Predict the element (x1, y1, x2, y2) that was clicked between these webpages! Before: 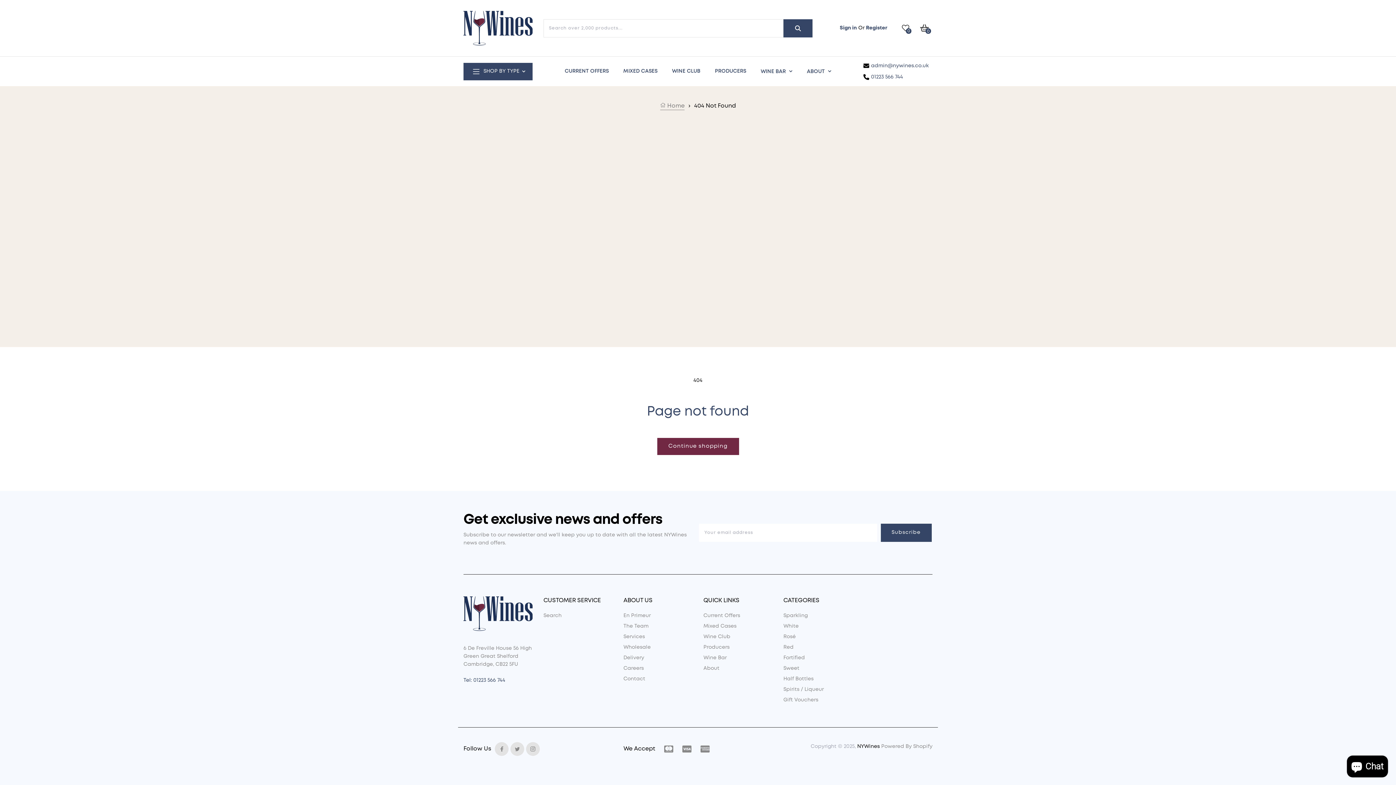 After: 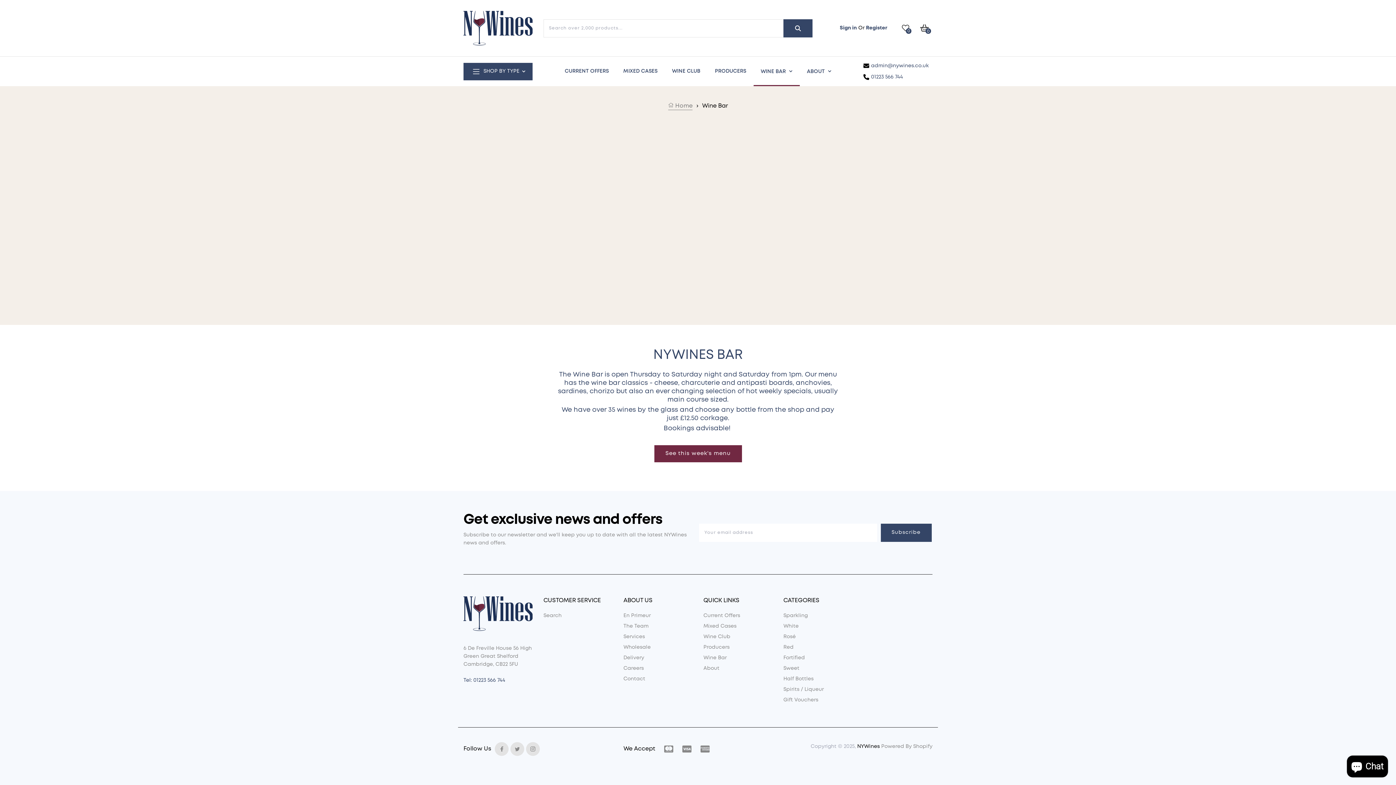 Action: bbox: (753, 56, 799, 86) label: WINE BAR 